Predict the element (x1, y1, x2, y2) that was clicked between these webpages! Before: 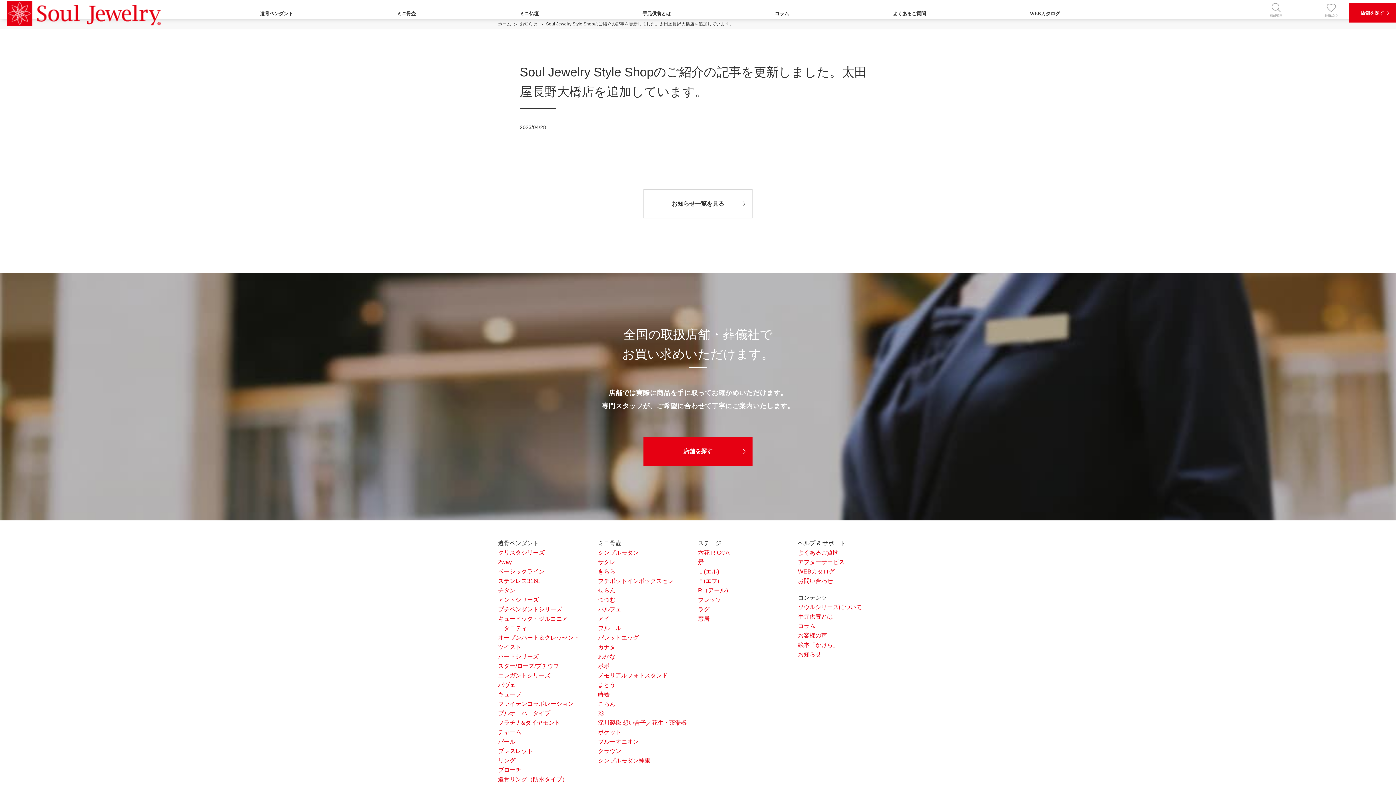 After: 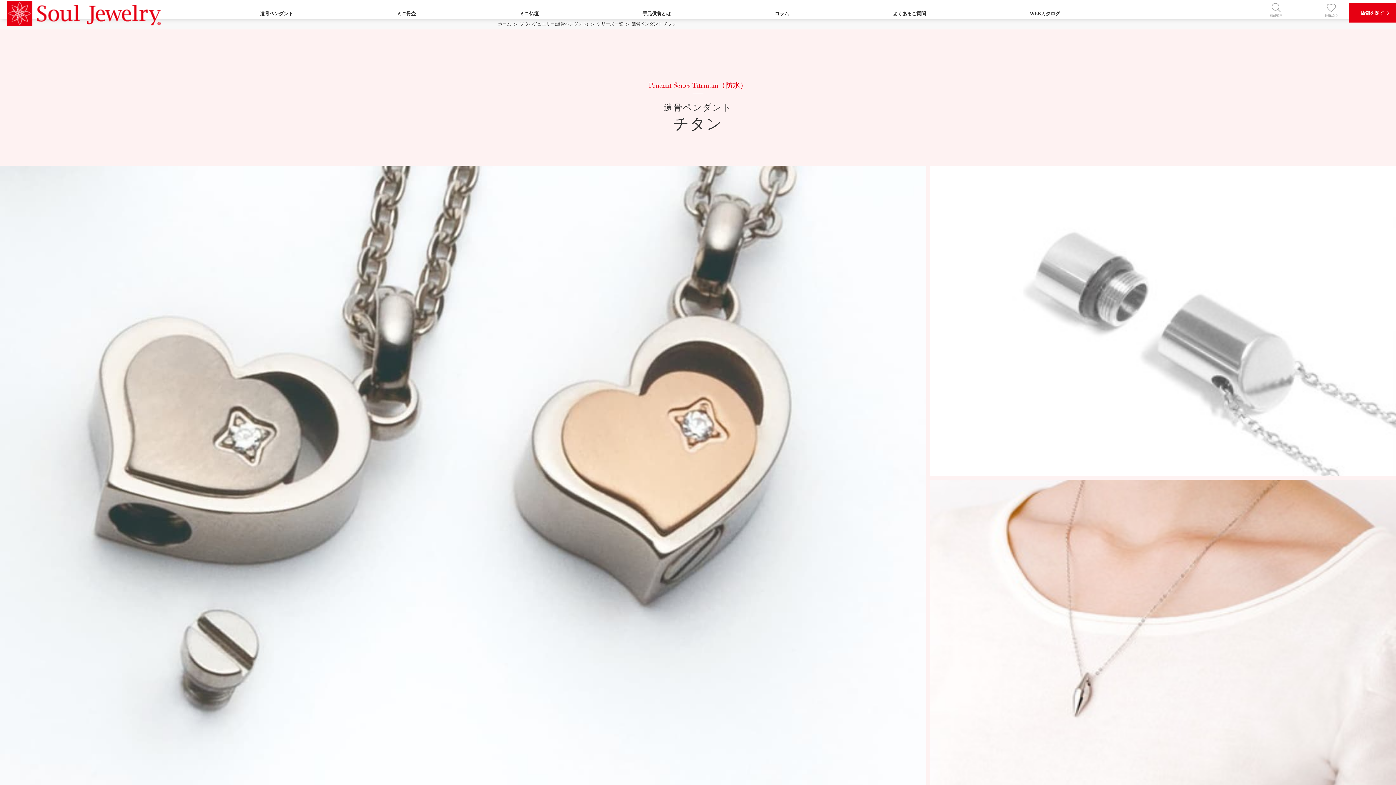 Action: label: チタン bbox: (498, 586, 598, 595)